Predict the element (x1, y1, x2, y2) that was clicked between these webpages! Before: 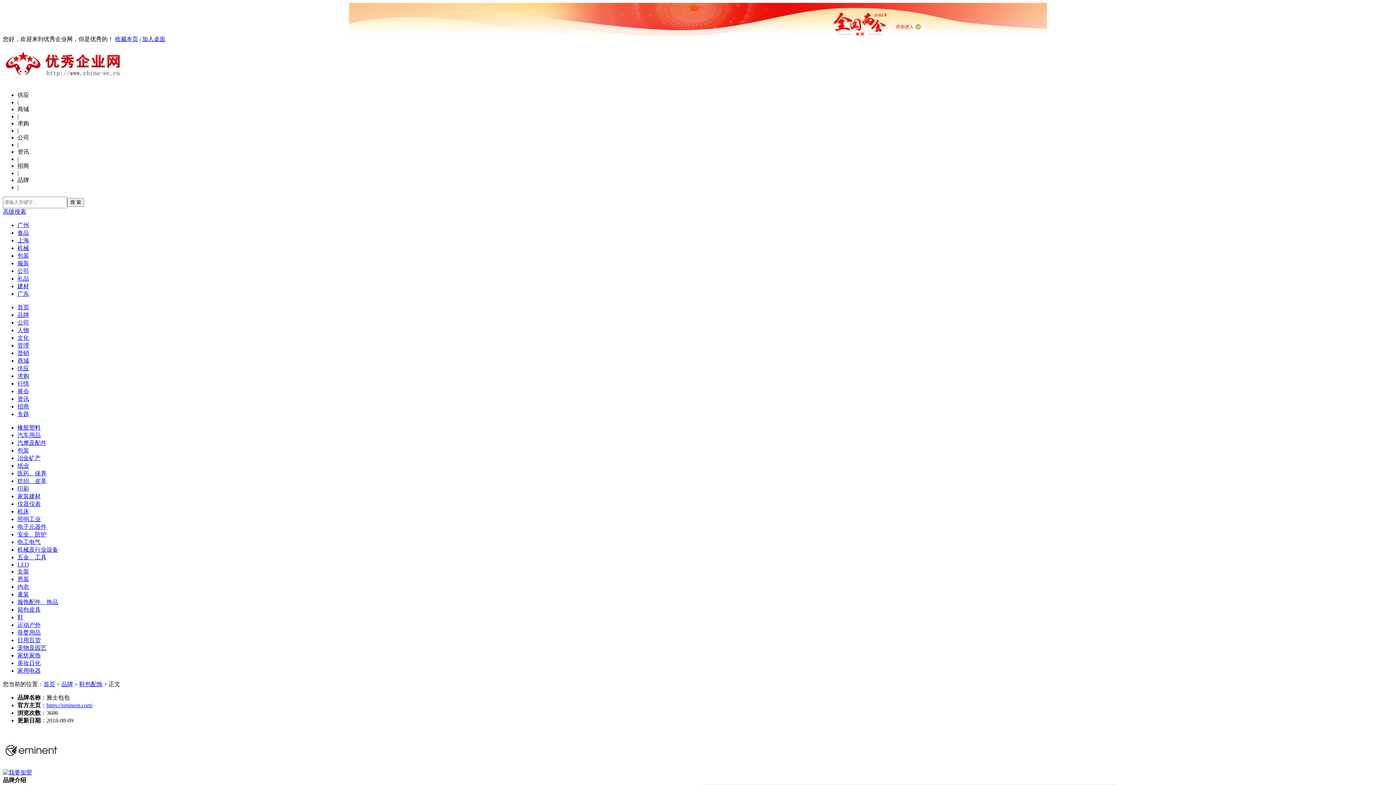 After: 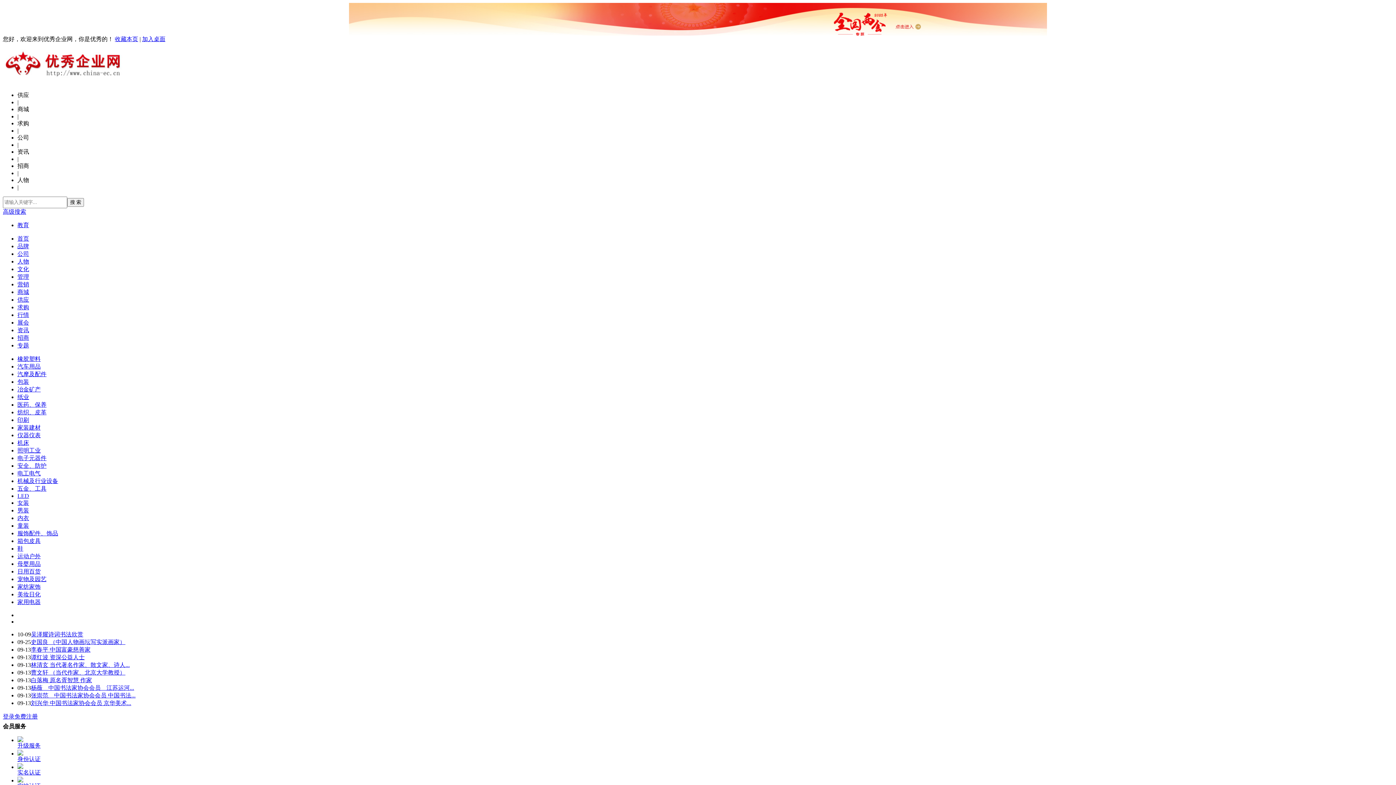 Action: bbox: (17, 327, 29, 333) label: 人物